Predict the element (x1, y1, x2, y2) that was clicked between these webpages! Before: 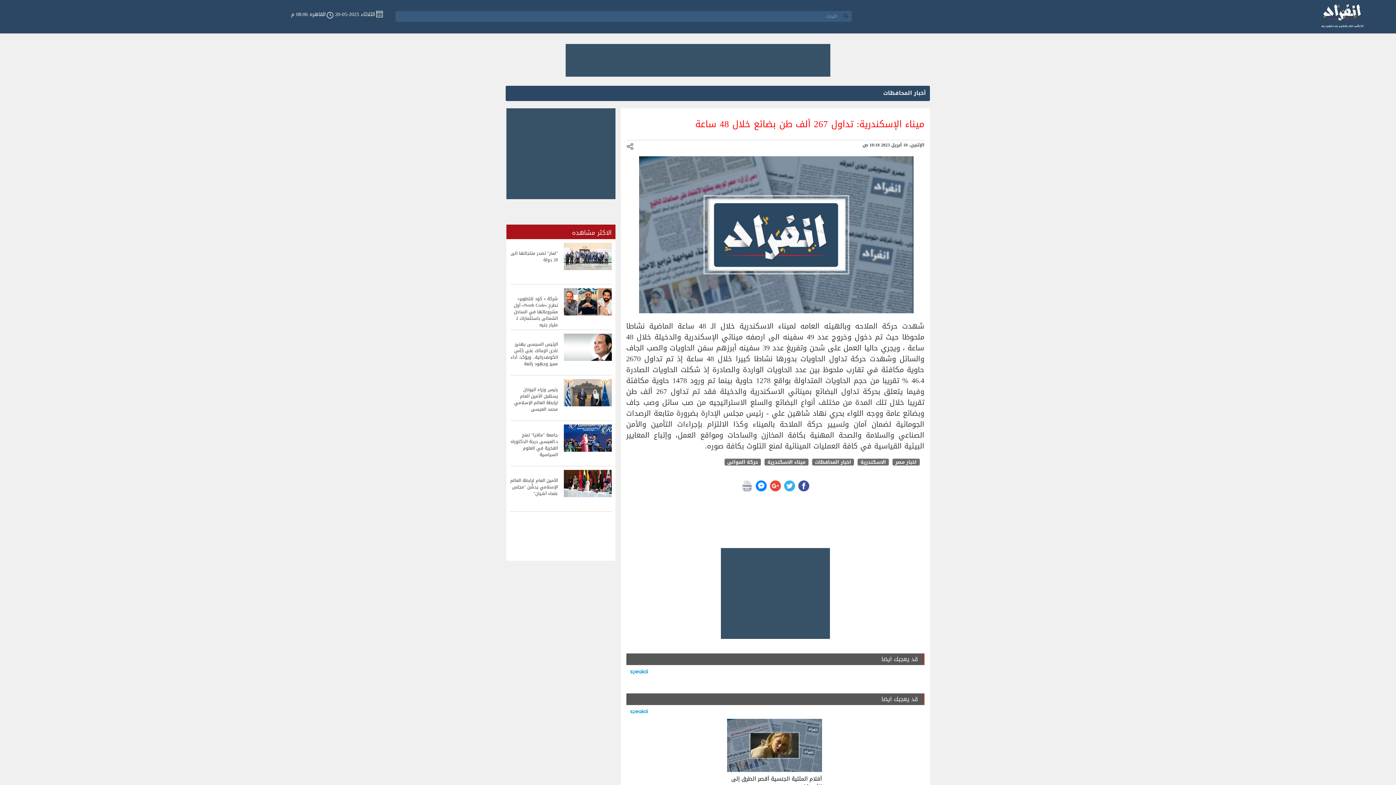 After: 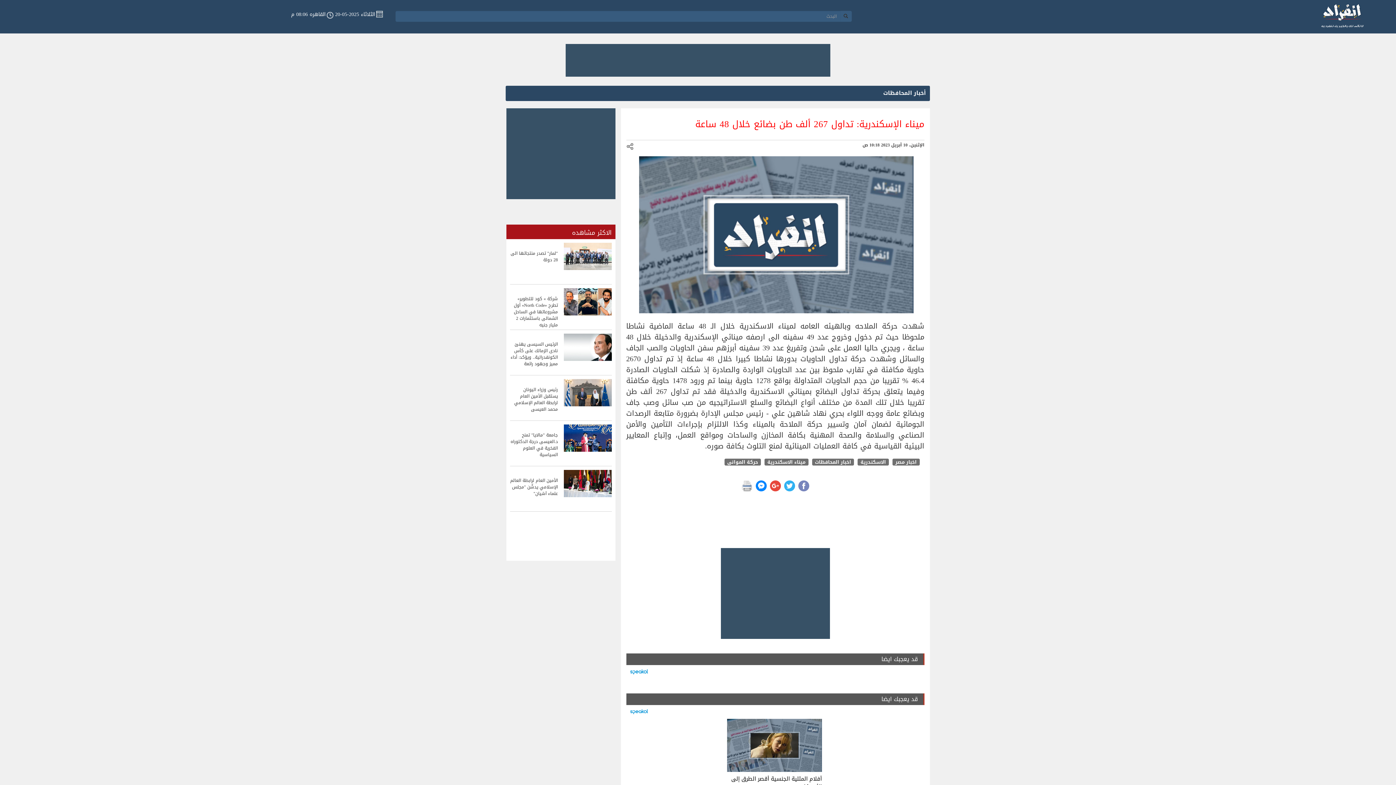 Action: bbox: (798, 480, 809, 491)